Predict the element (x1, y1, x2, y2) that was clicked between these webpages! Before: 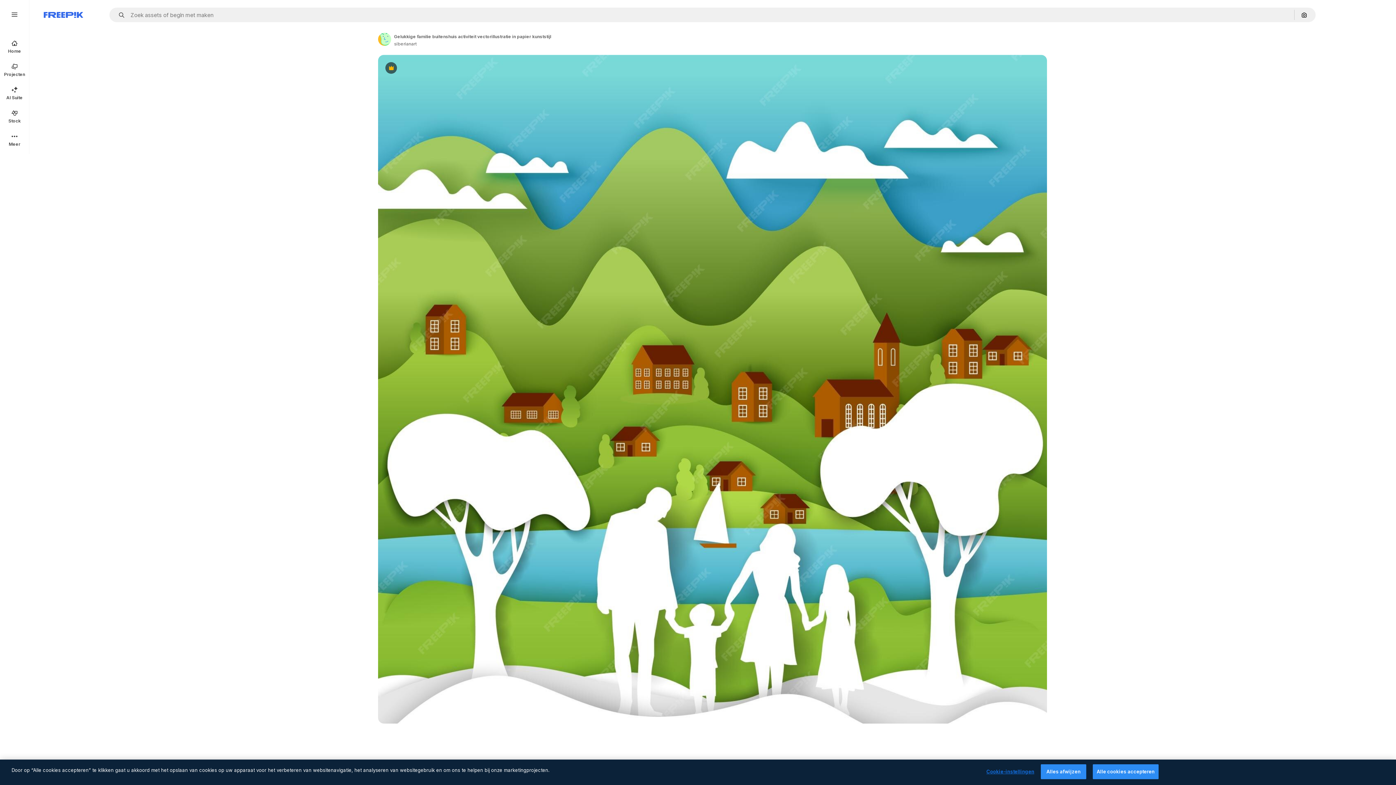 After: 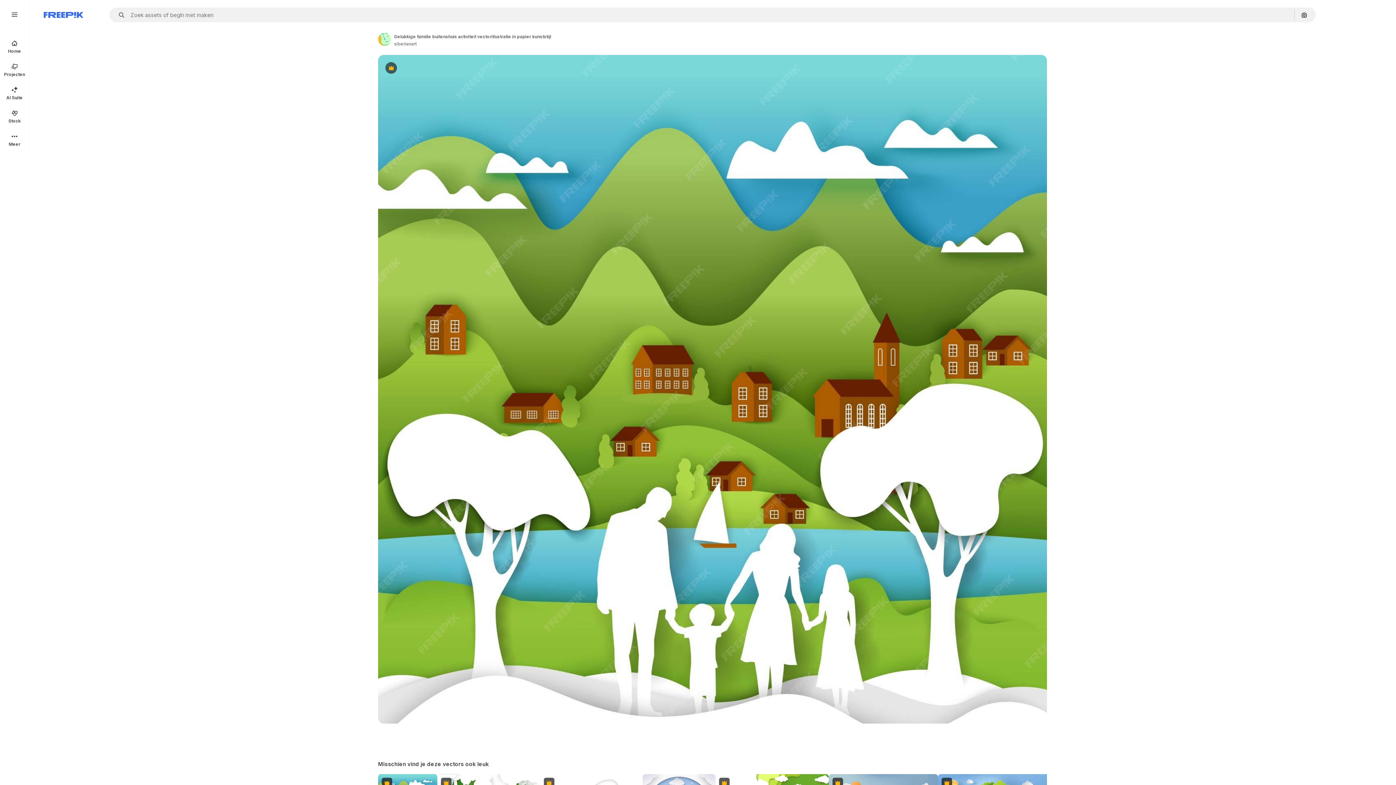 Action: label: Alles afwijzen bbox: (1041, 764, 1086, 779)